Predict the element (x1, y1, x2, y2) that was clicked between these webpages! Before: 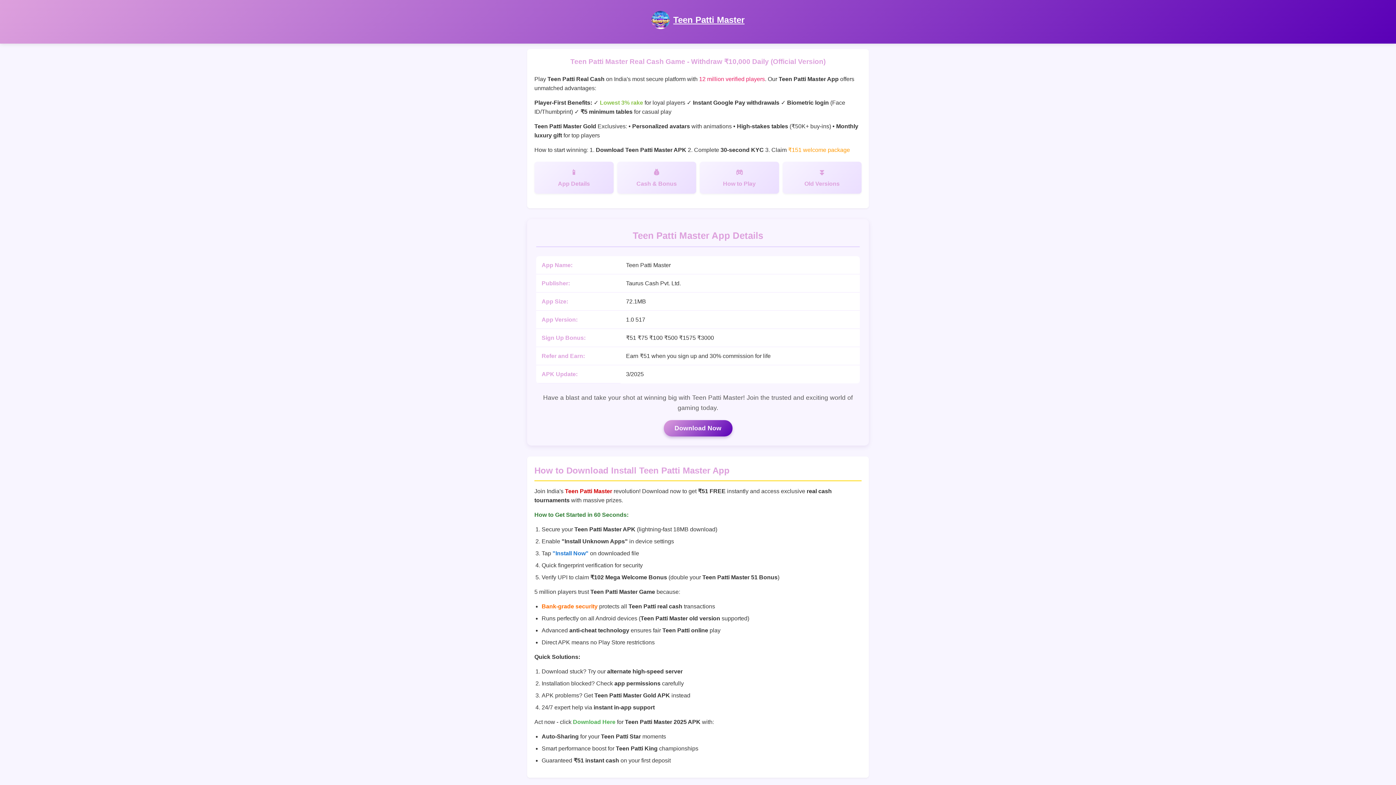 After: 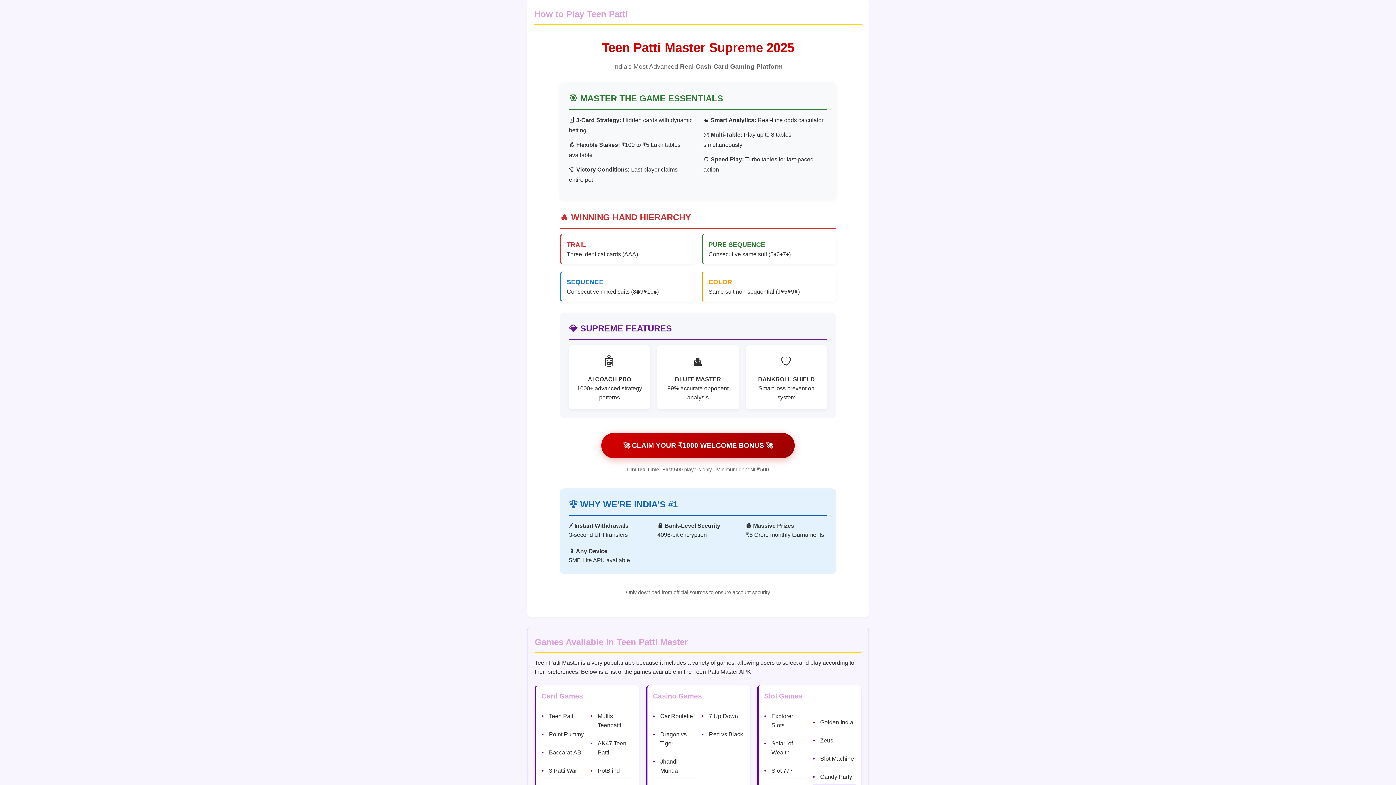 Action: bbox: (700, 161, 779, 193) label: How to Play